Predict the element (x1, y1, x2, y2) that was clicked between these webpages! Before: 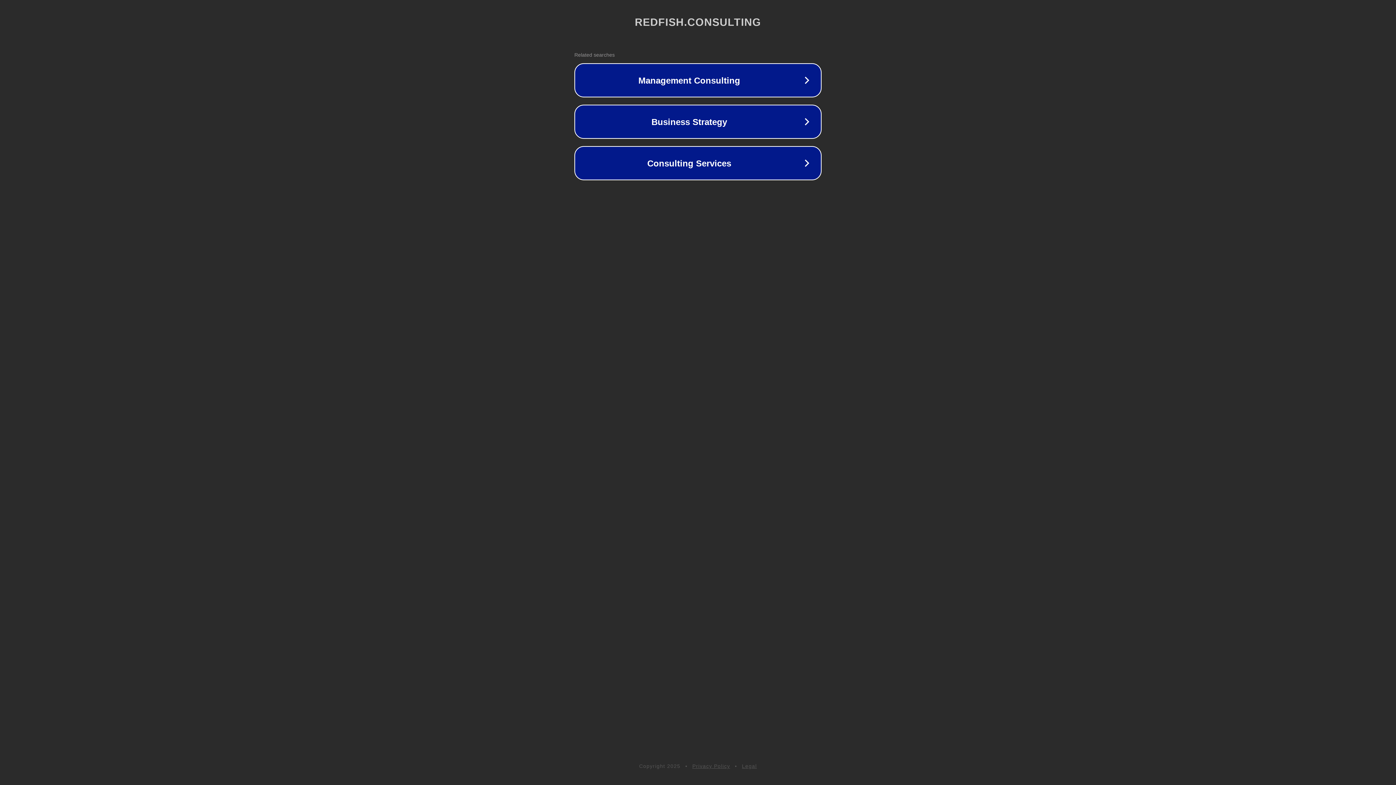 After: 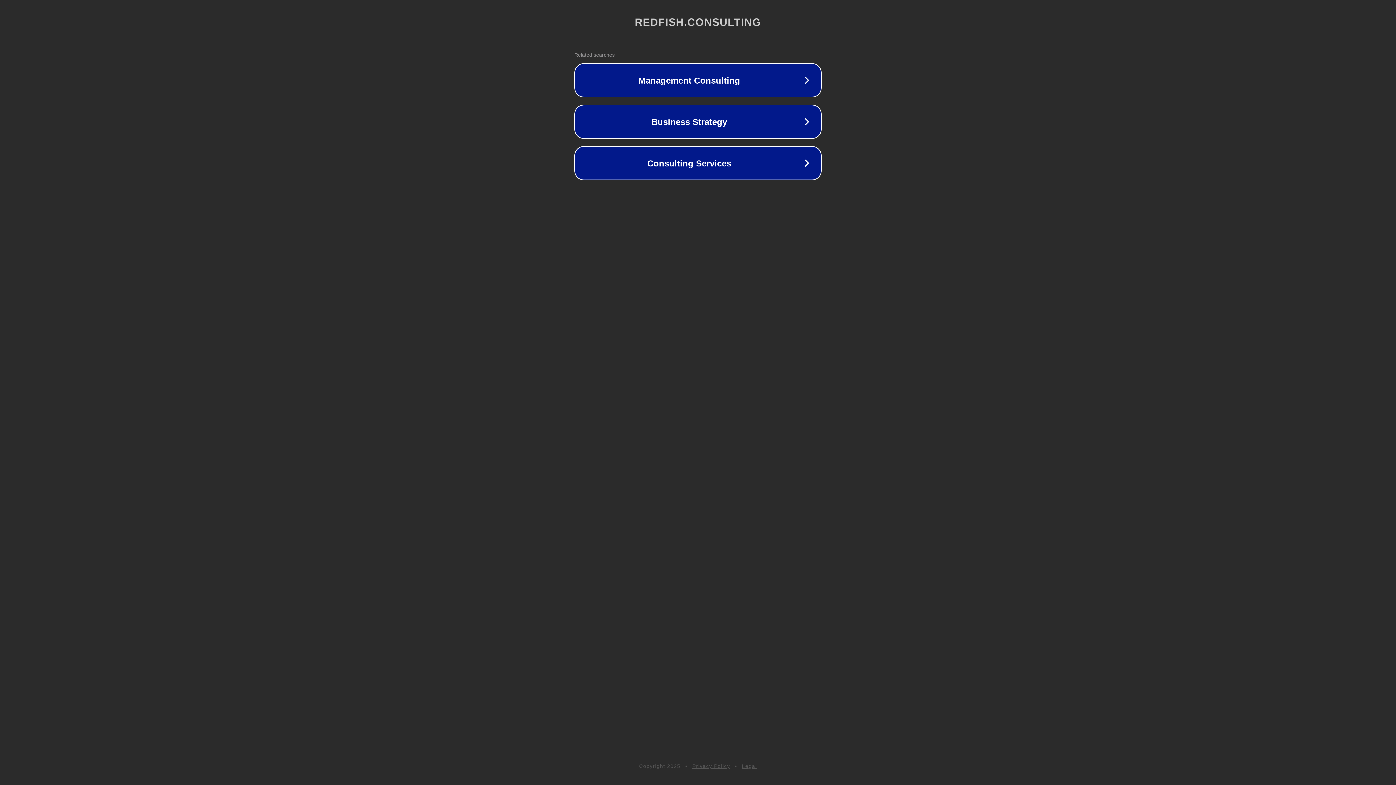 Action: bbox: (742, 763, 757, 769) label: Legal